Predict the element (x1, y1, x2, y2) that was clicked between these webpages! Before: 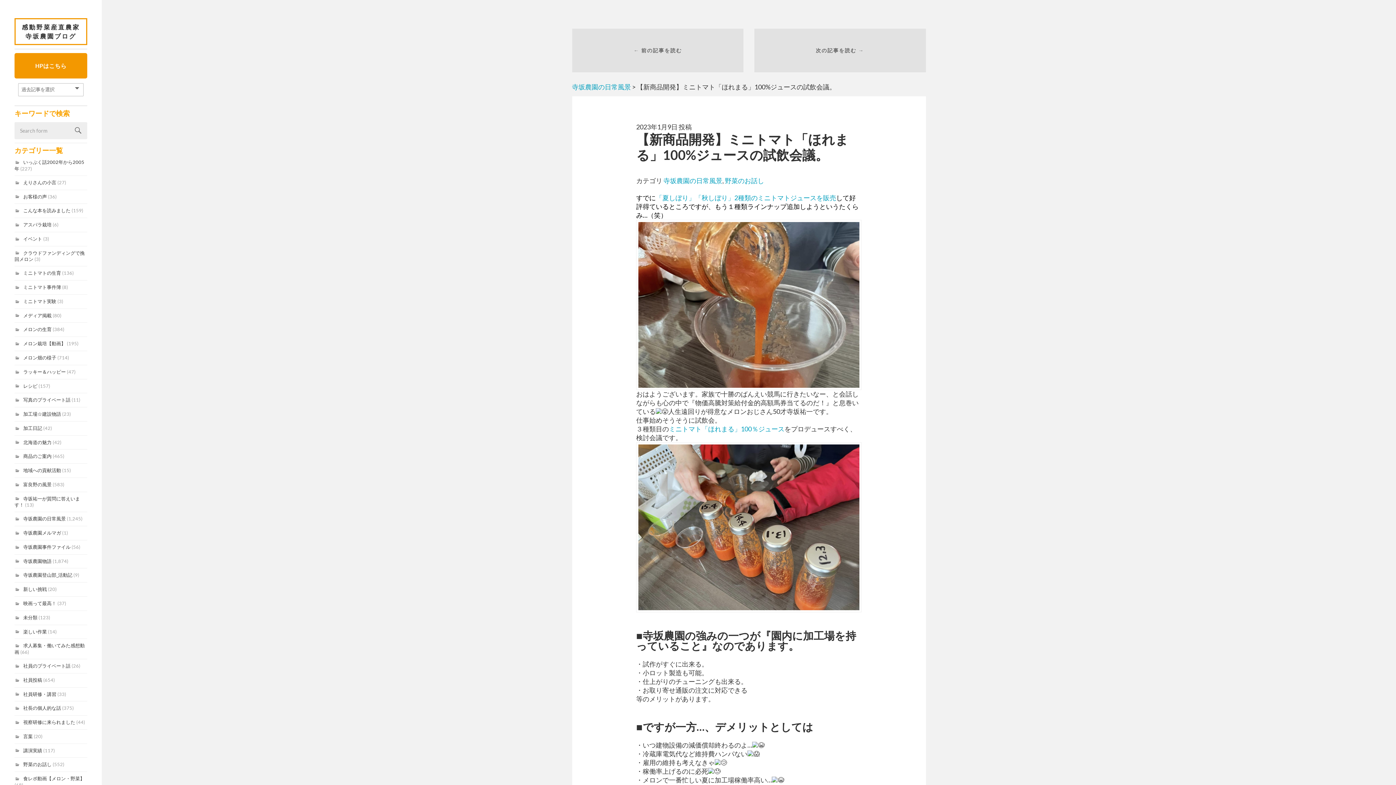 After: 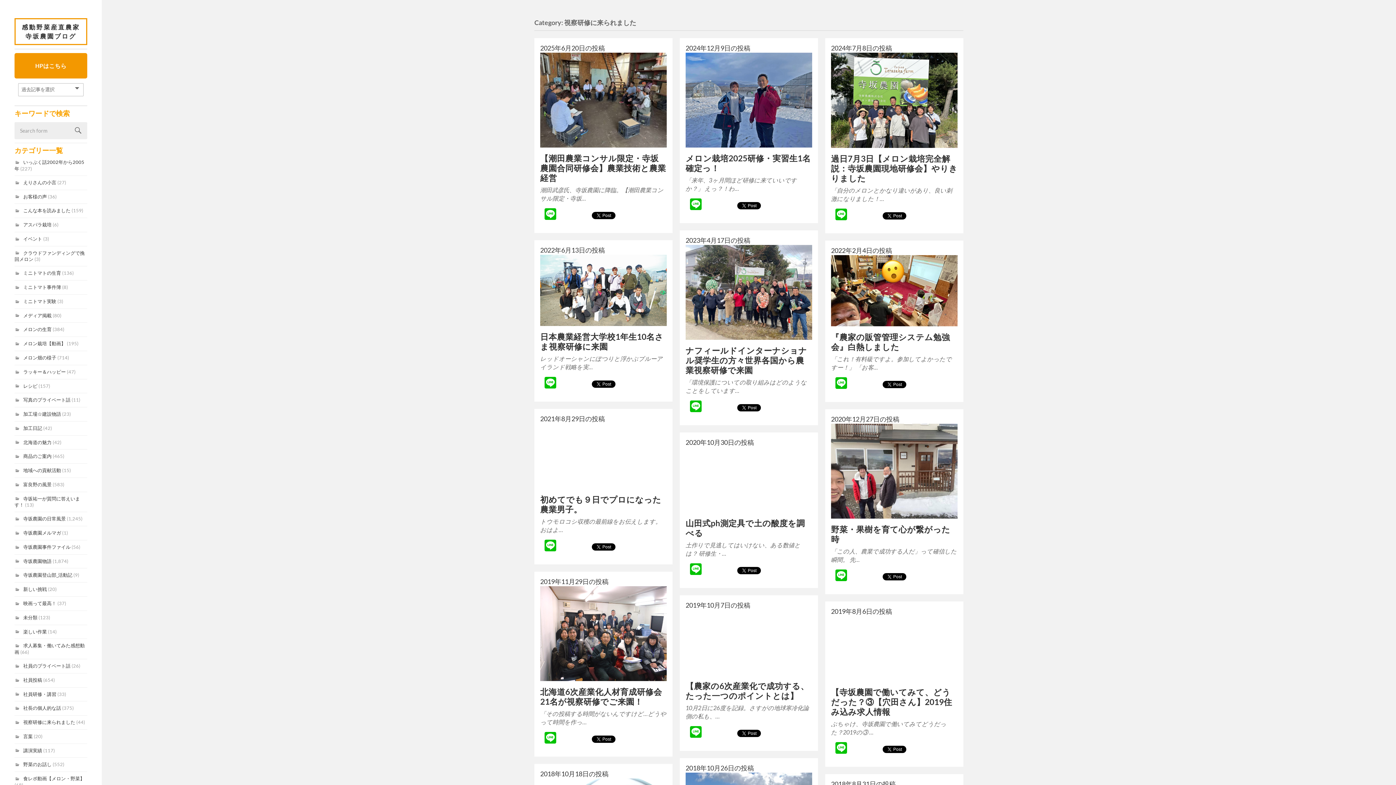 Action: bbox: (23, 719, 75, 725) label: 視察研修に来られました